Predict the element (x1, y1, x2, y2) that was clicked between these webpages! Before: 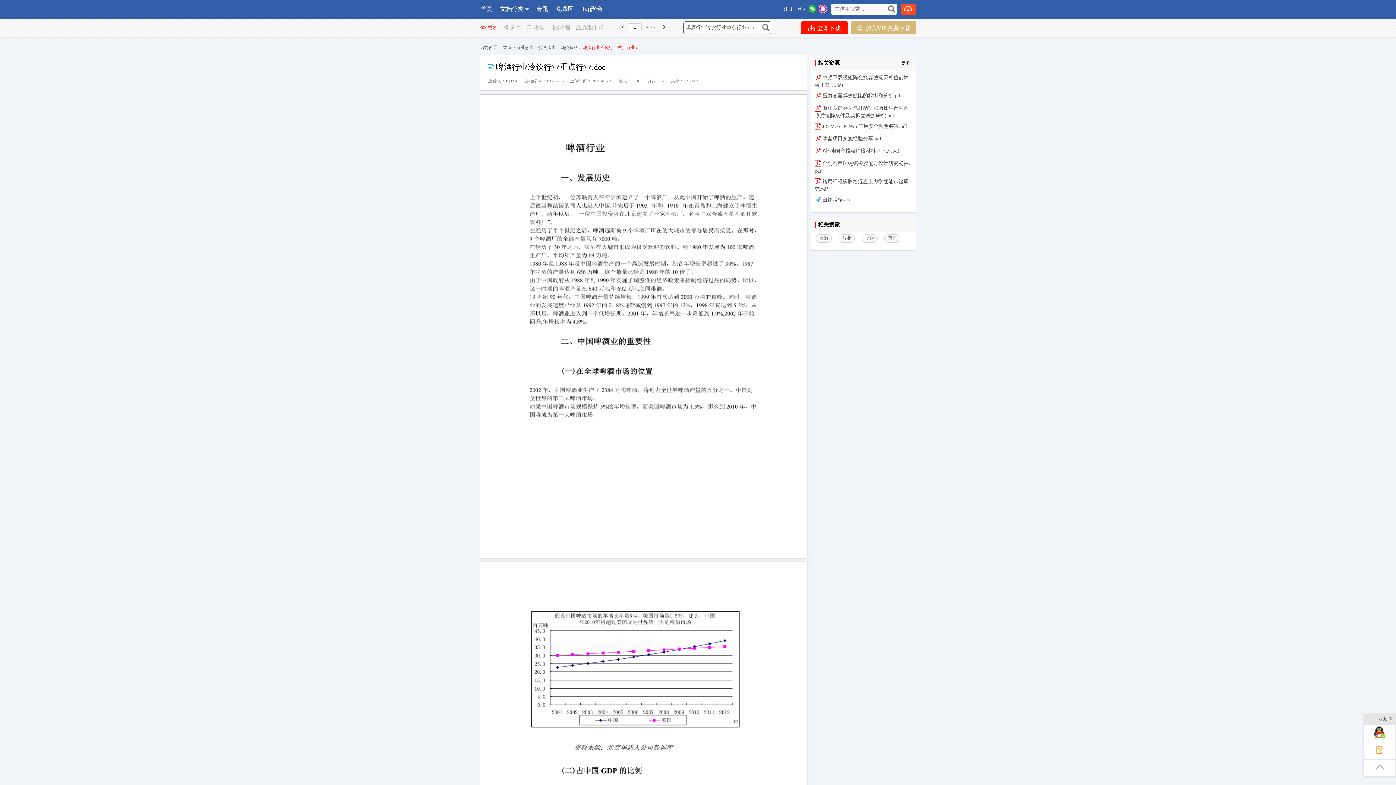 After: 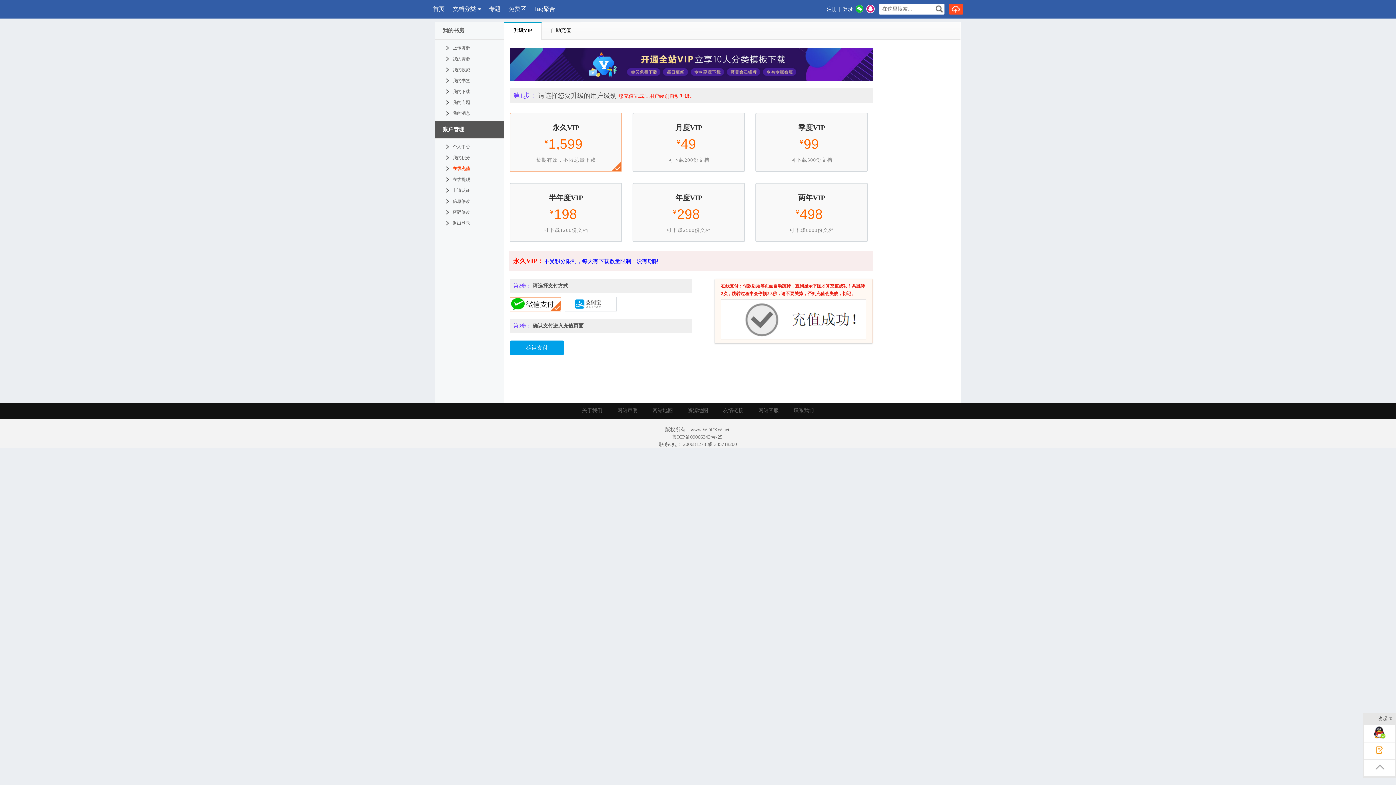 Action: label:  加入VIP,免费下载 bbox: (851, 21, 916, 34)